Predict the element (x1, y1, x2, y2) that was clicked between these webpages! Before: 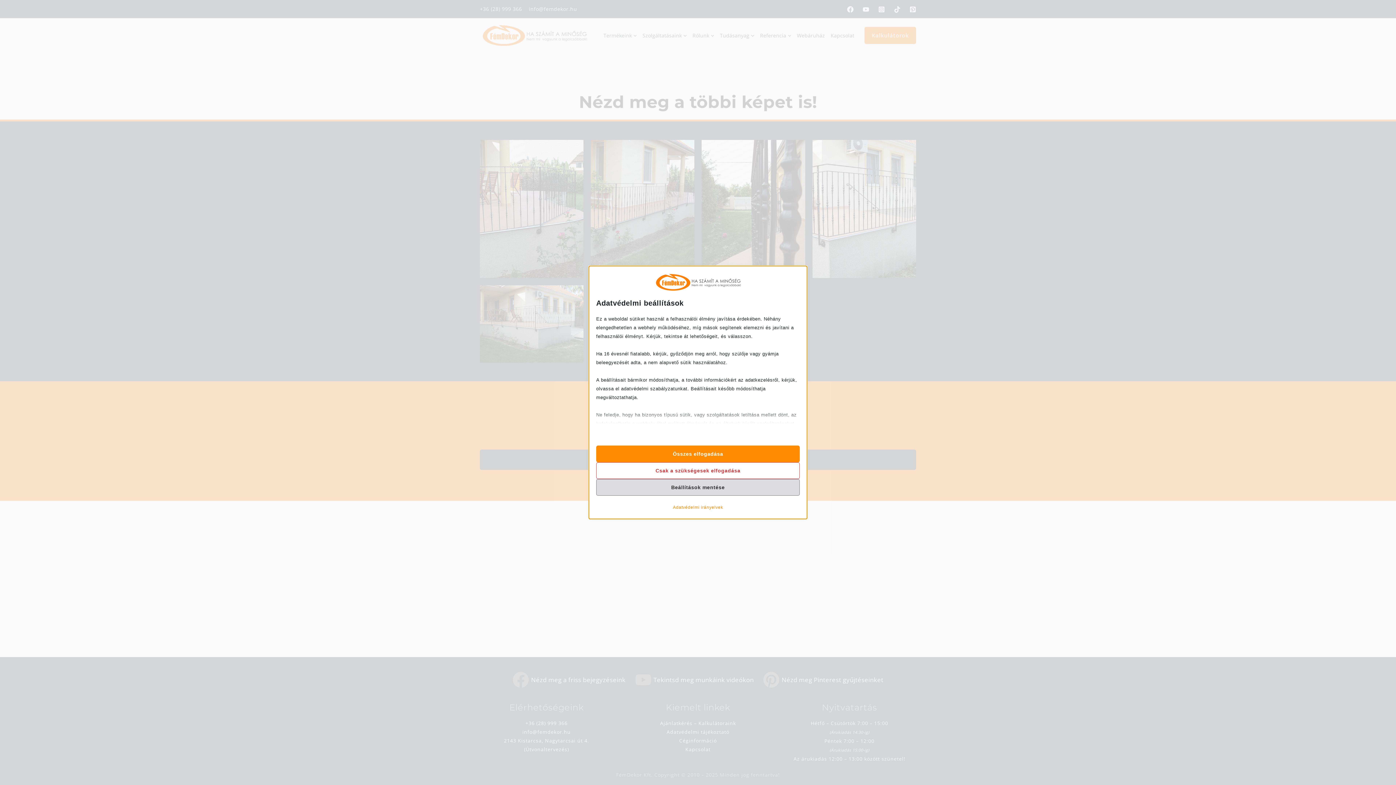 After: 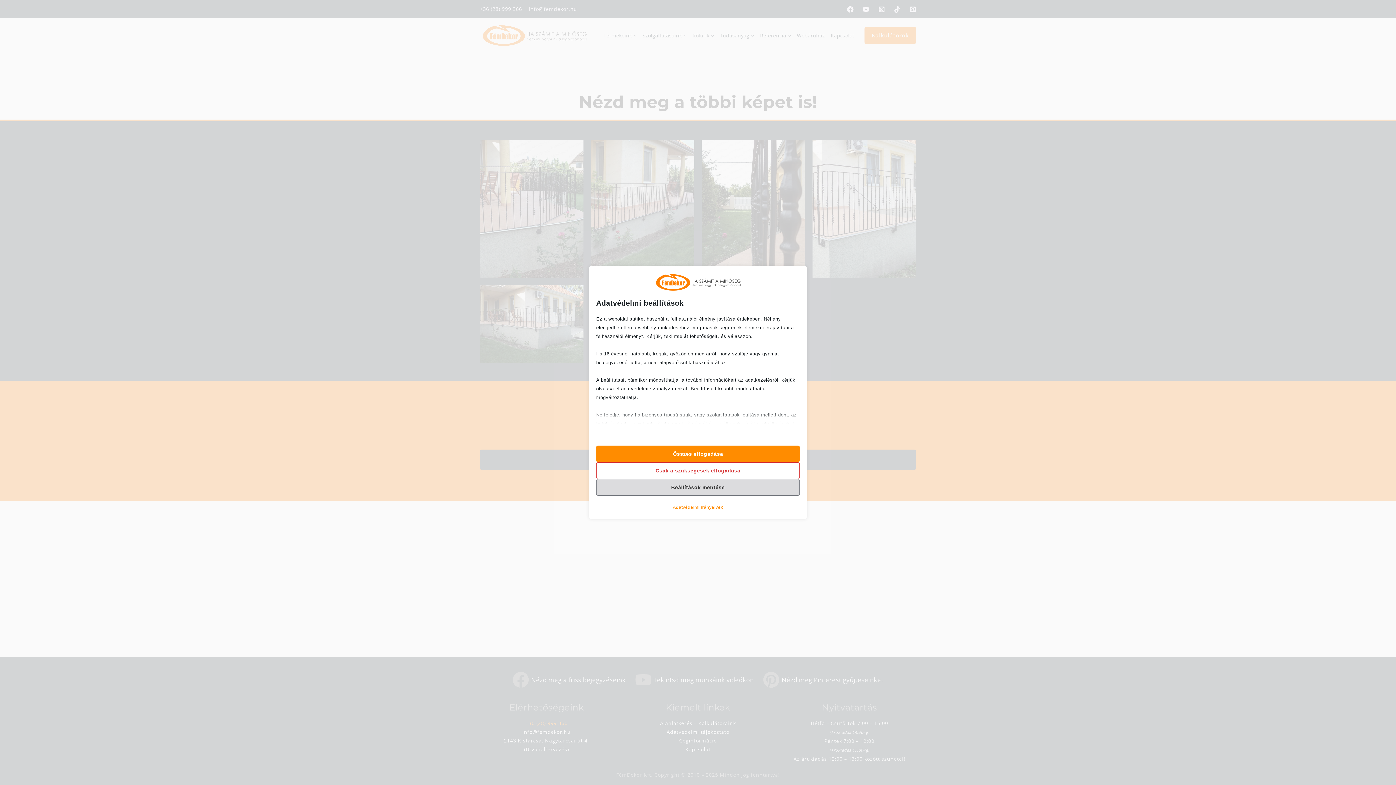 Action: label: +36 (28) 999 366 bbox: (525, 720, 567, 726)